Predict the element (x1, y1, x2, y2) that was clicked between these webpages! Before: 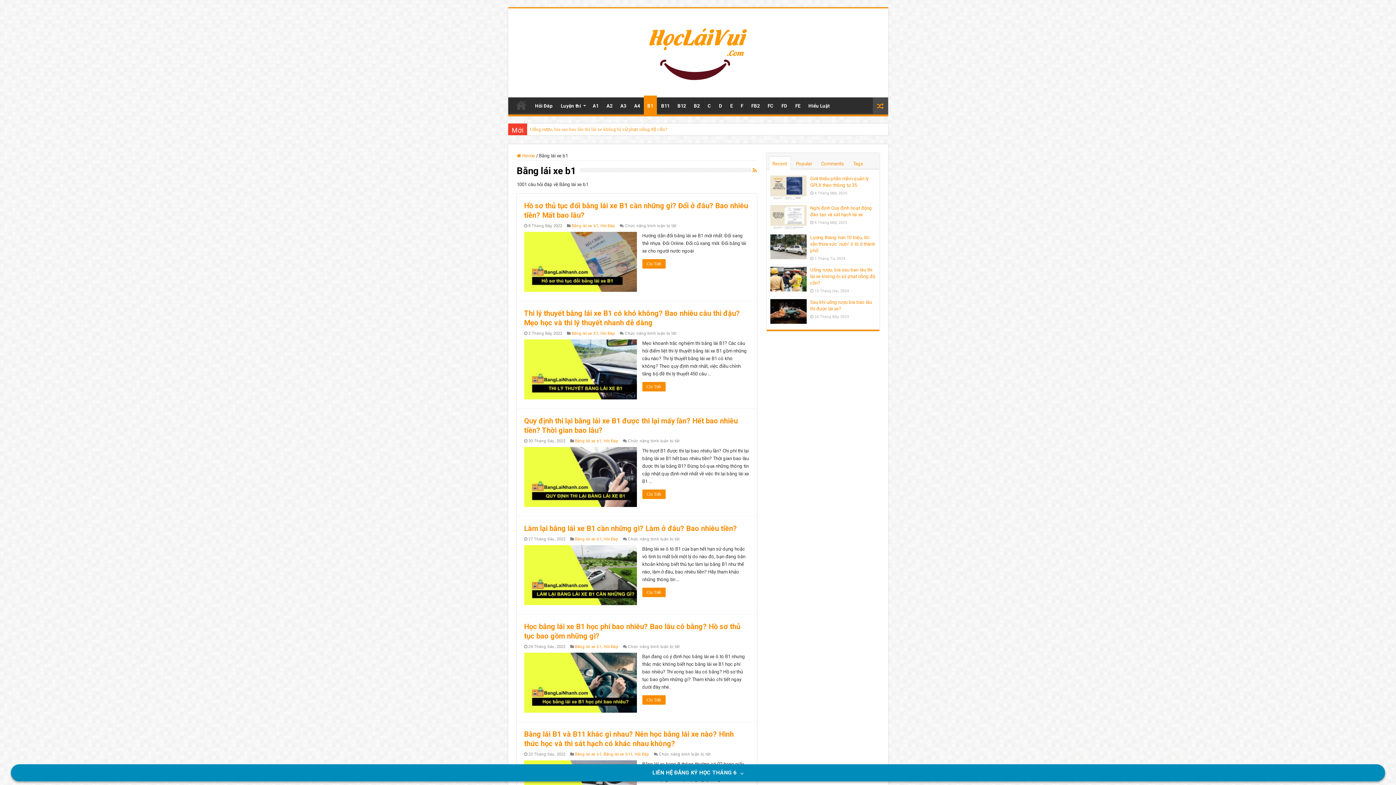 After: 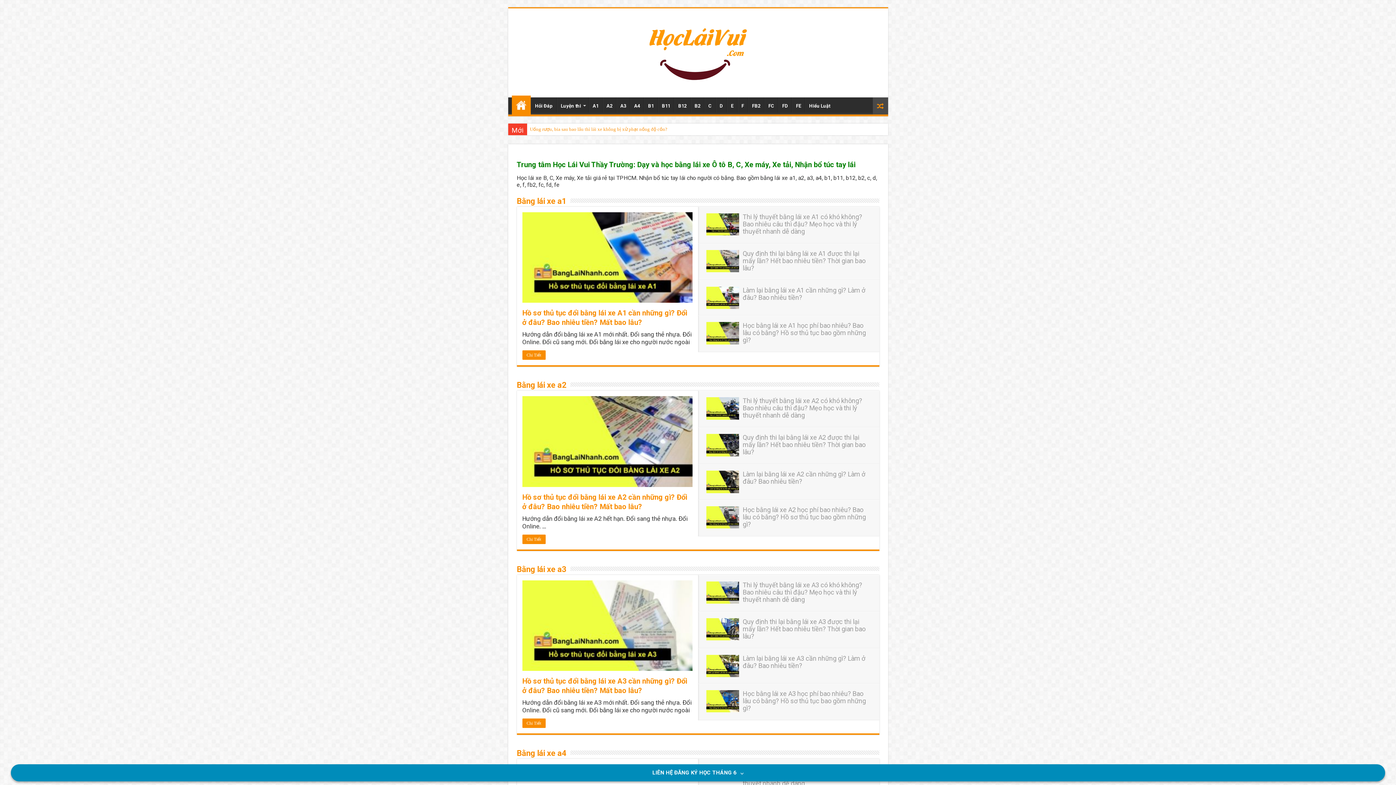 Action: bbox: (511, 97, 530, 112) label: Trang chủ